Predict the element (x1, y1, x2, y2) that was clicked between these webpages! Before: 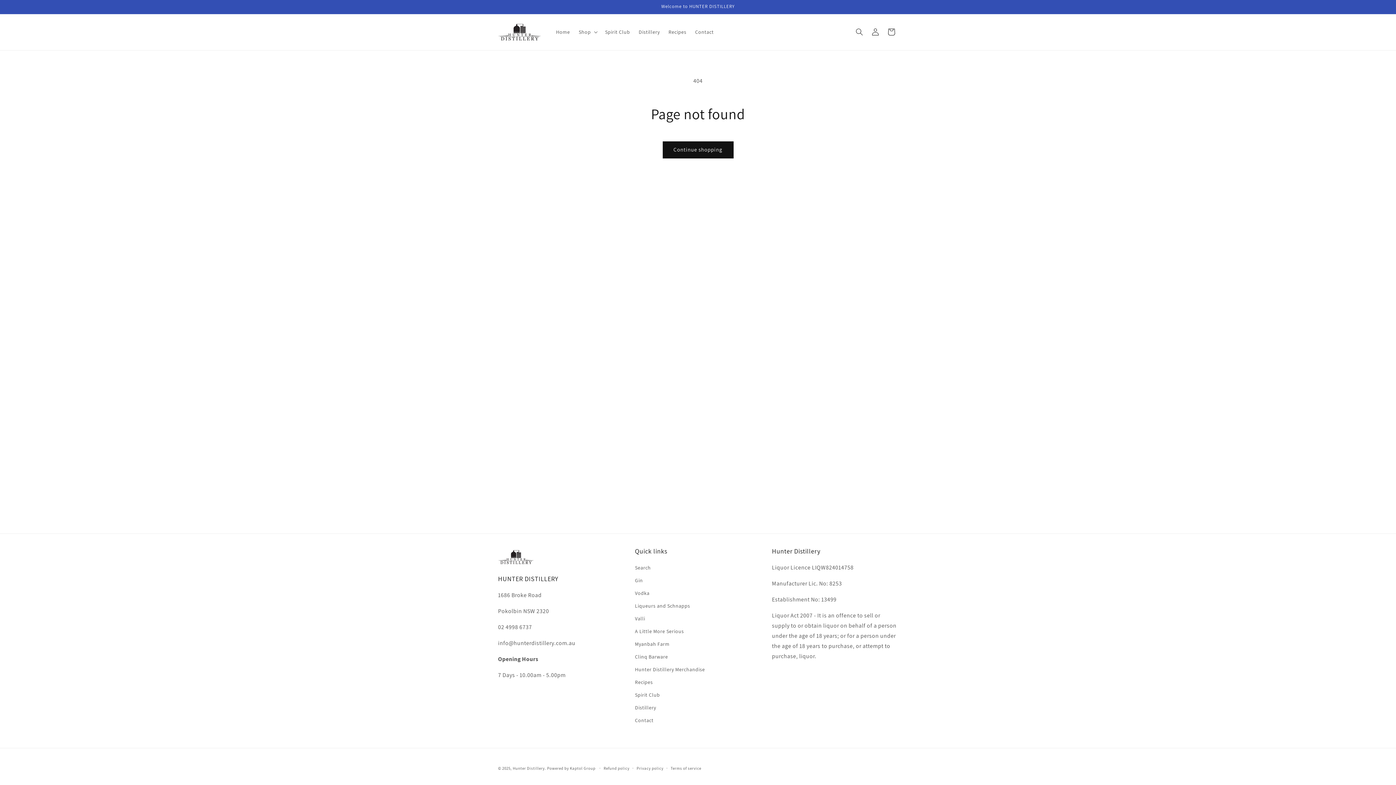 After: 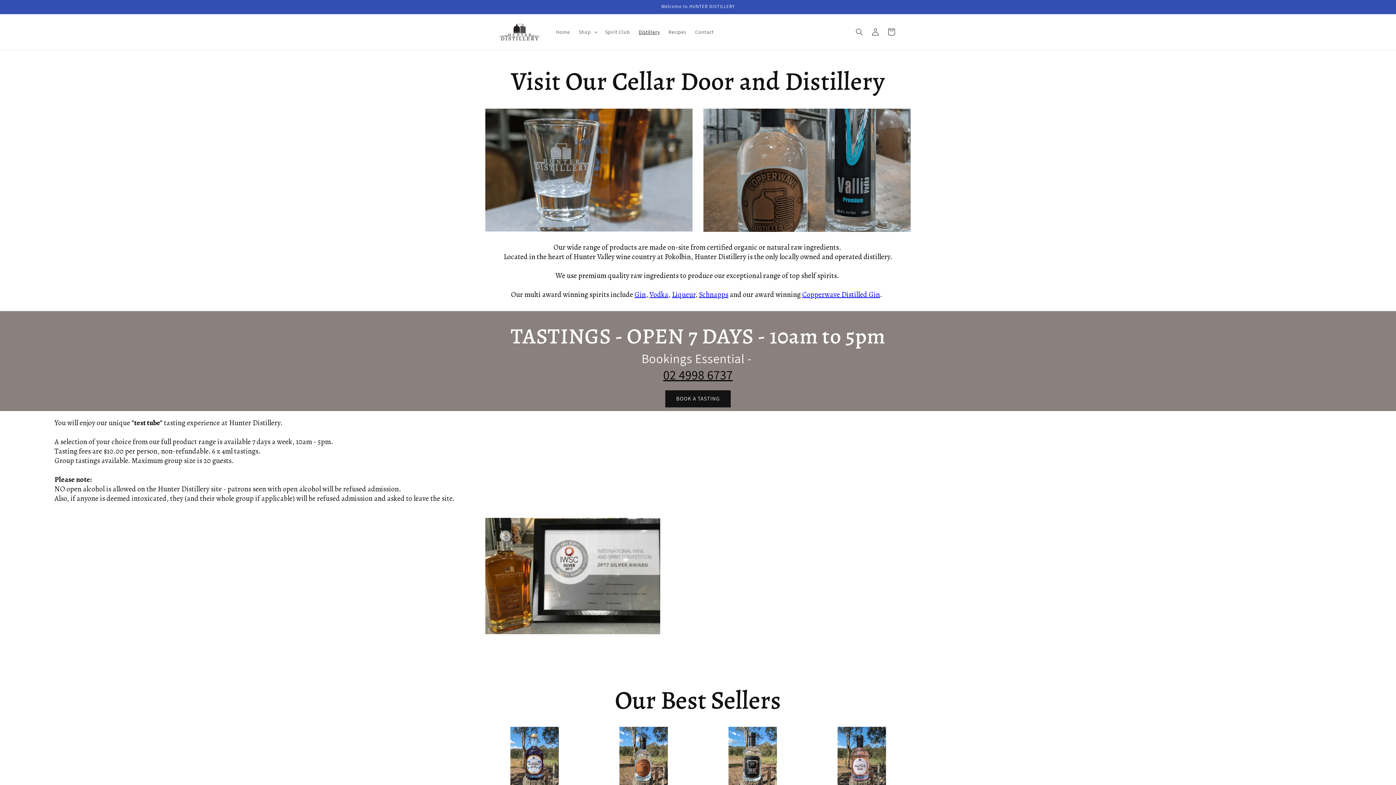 Action: label: Distillery bbox: (634, 24, 664, 39)